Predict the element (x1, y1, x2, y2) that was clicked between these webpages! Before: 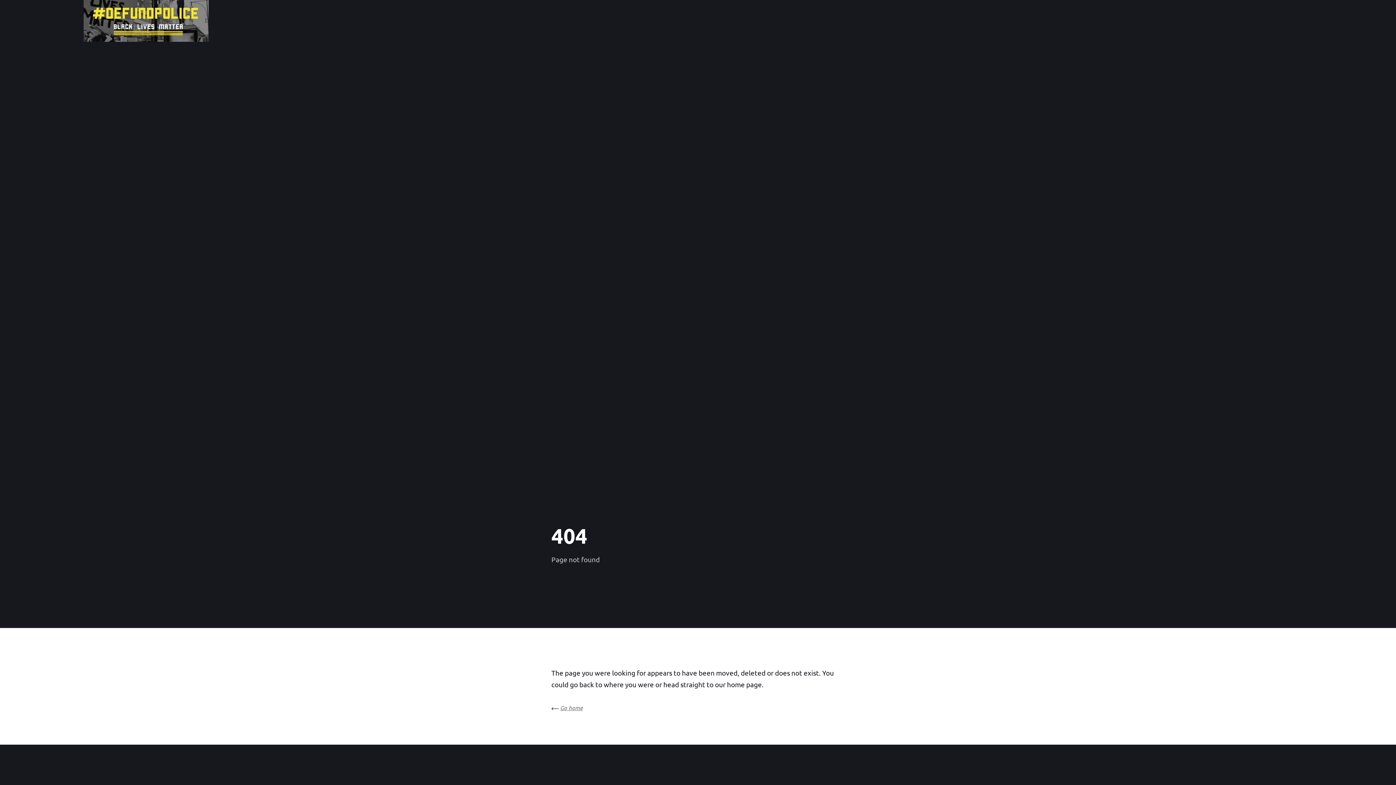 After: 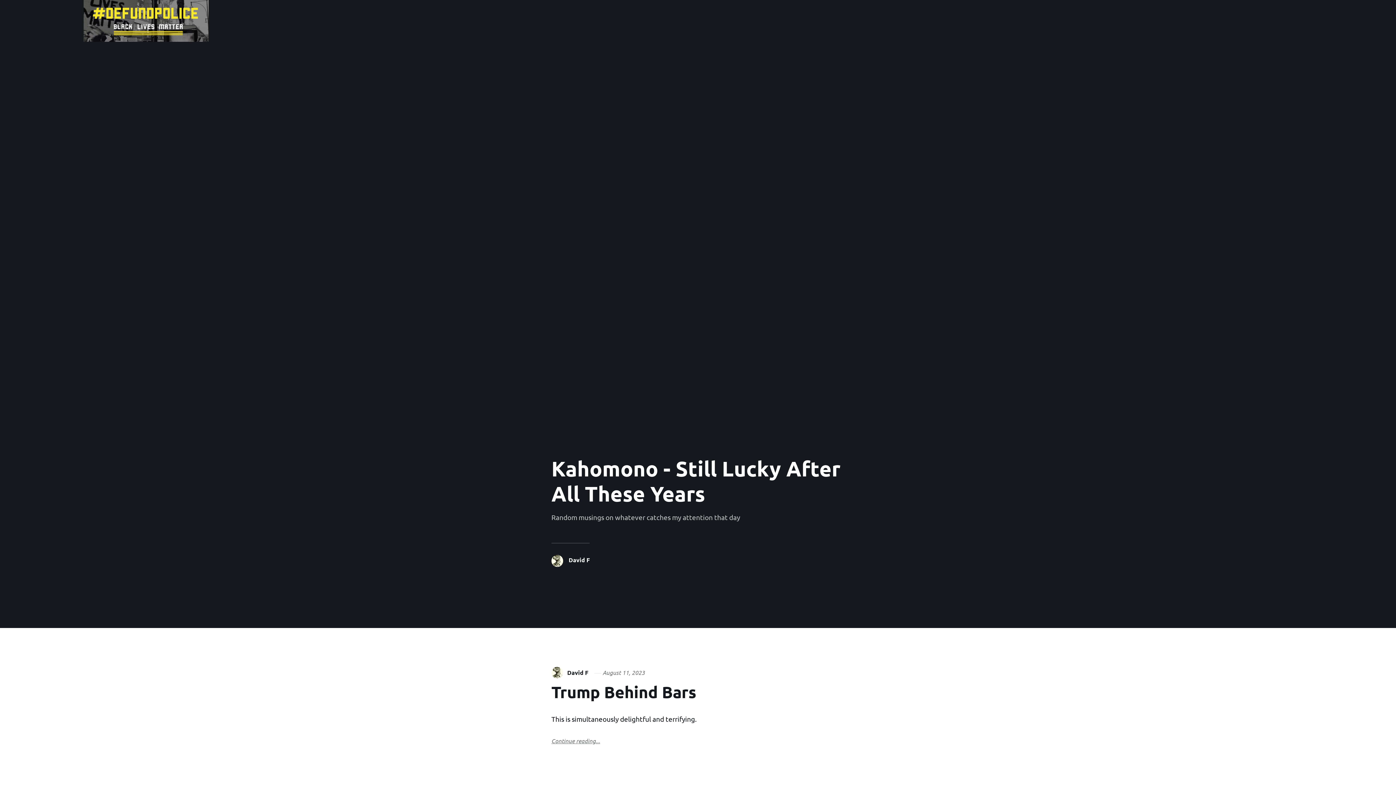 Action: bbox: (560, 703, 582, 713) label: Go home